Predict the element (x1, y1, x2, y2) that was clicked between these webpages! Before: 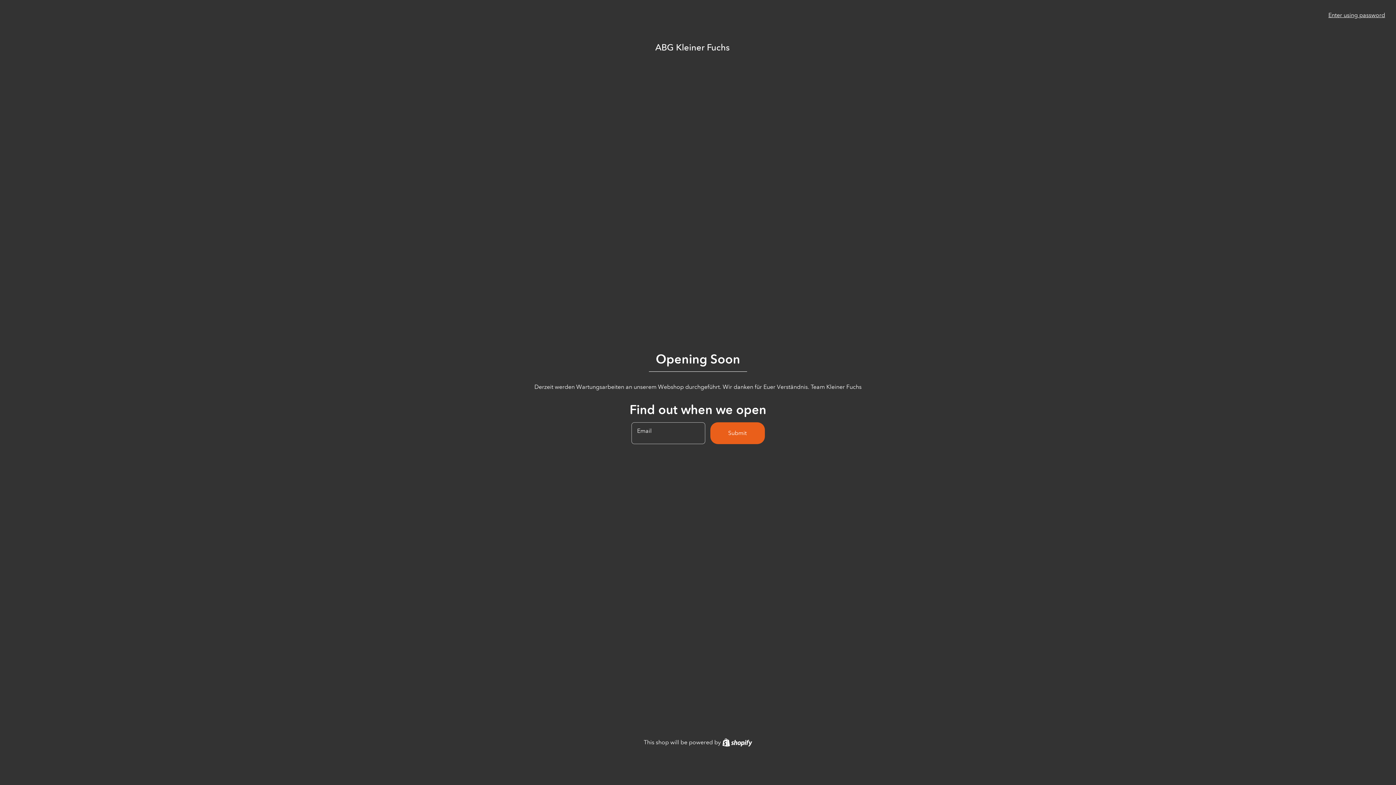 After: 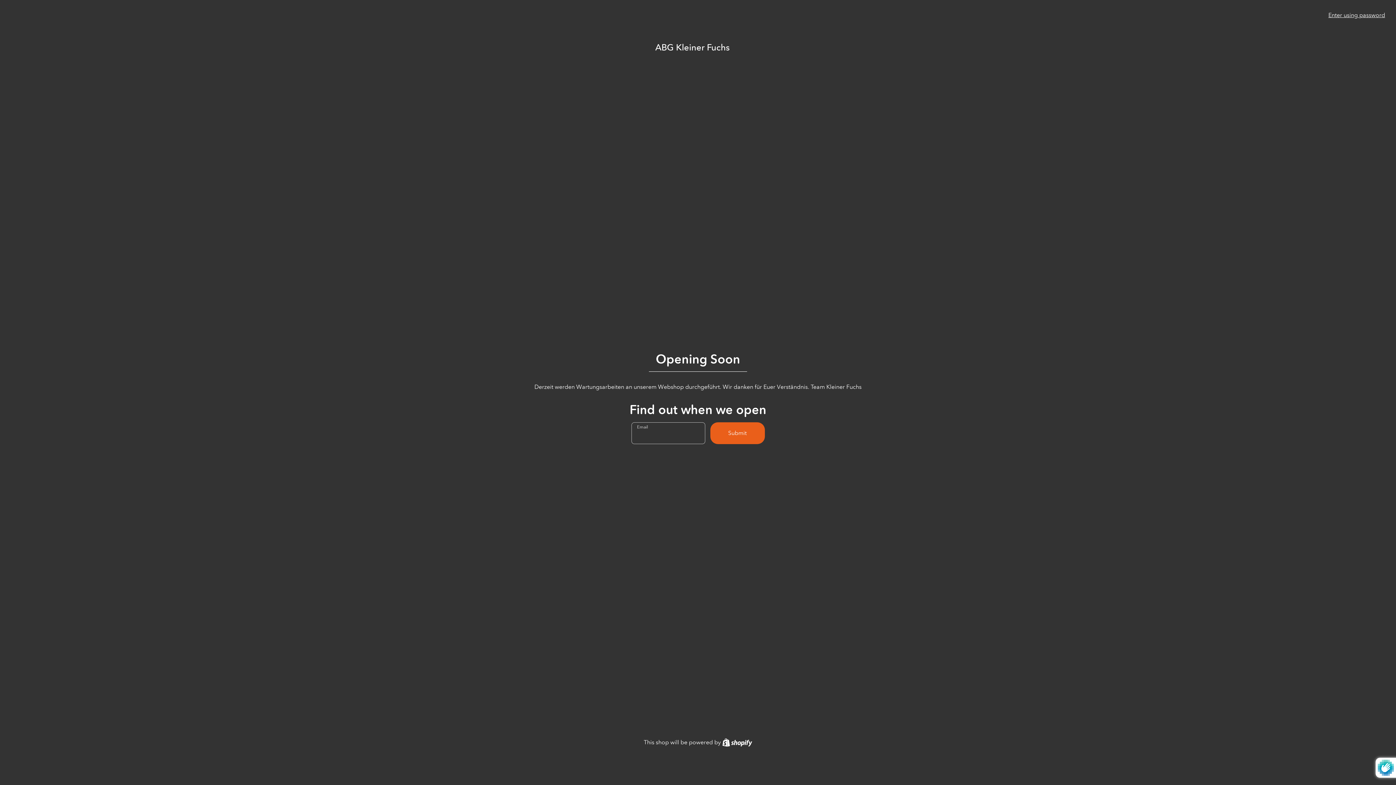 Action: bbox: (710, 422, 764, 444) label: Submit